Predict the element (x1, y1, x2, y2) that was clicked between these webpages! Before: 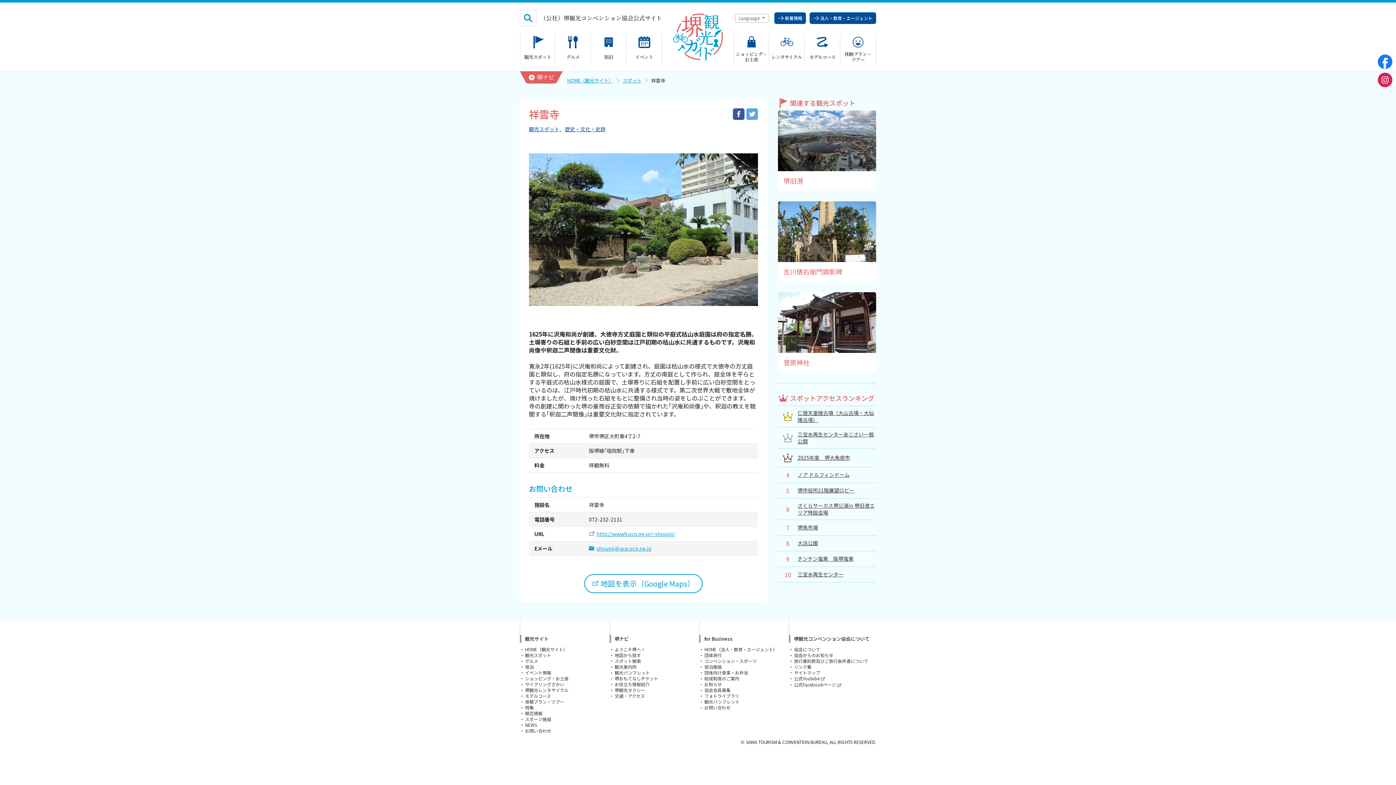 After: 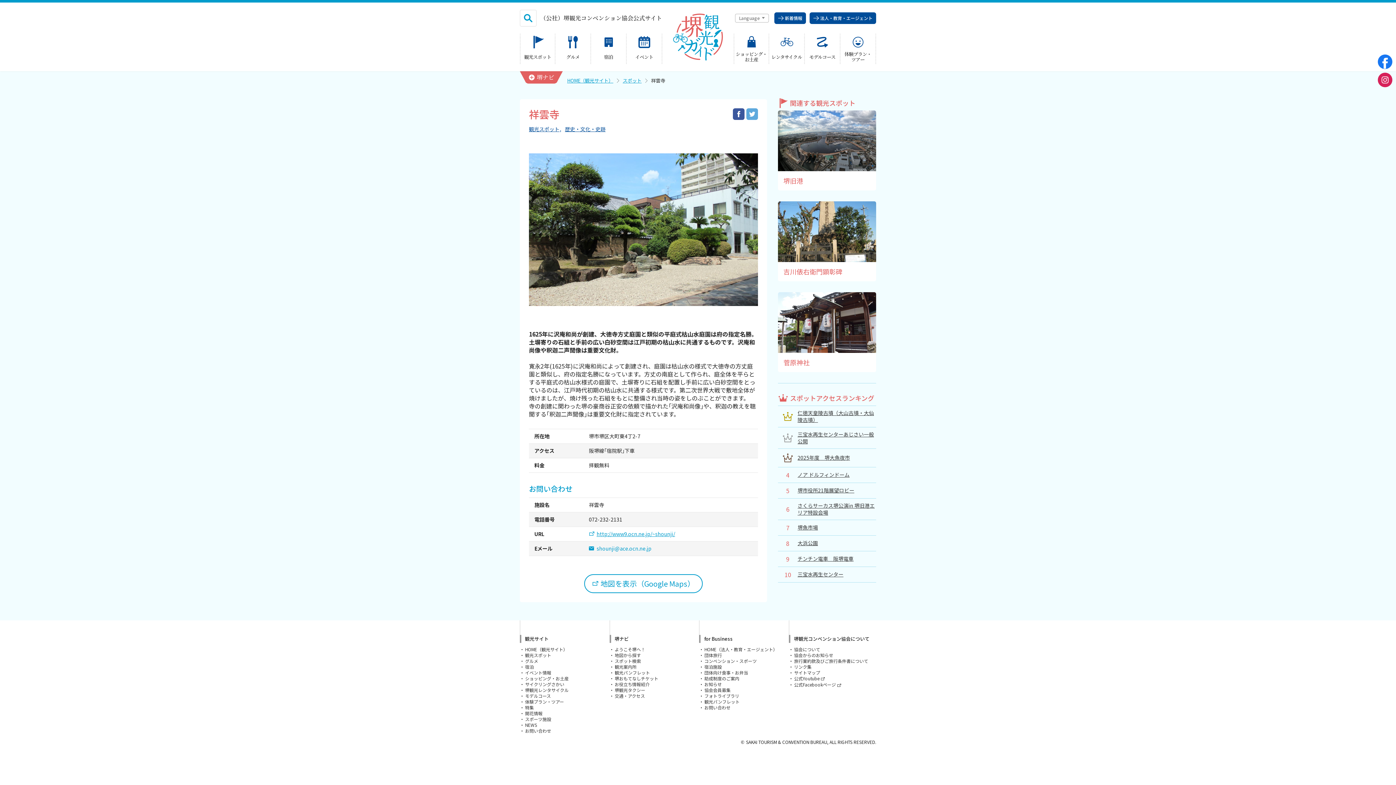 Action: bbox: (589, 545, 651, 552) label: shounji@ace.ocn.ne.jp